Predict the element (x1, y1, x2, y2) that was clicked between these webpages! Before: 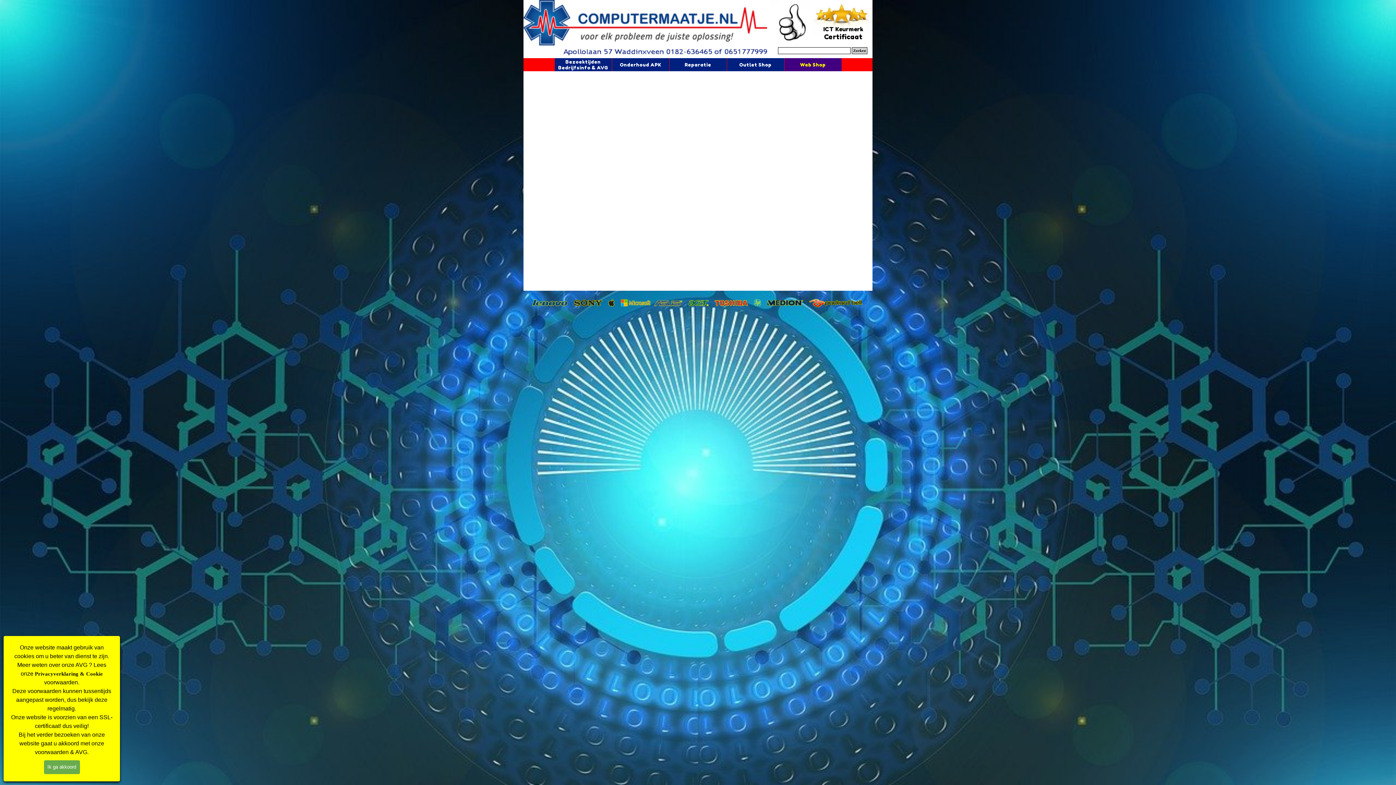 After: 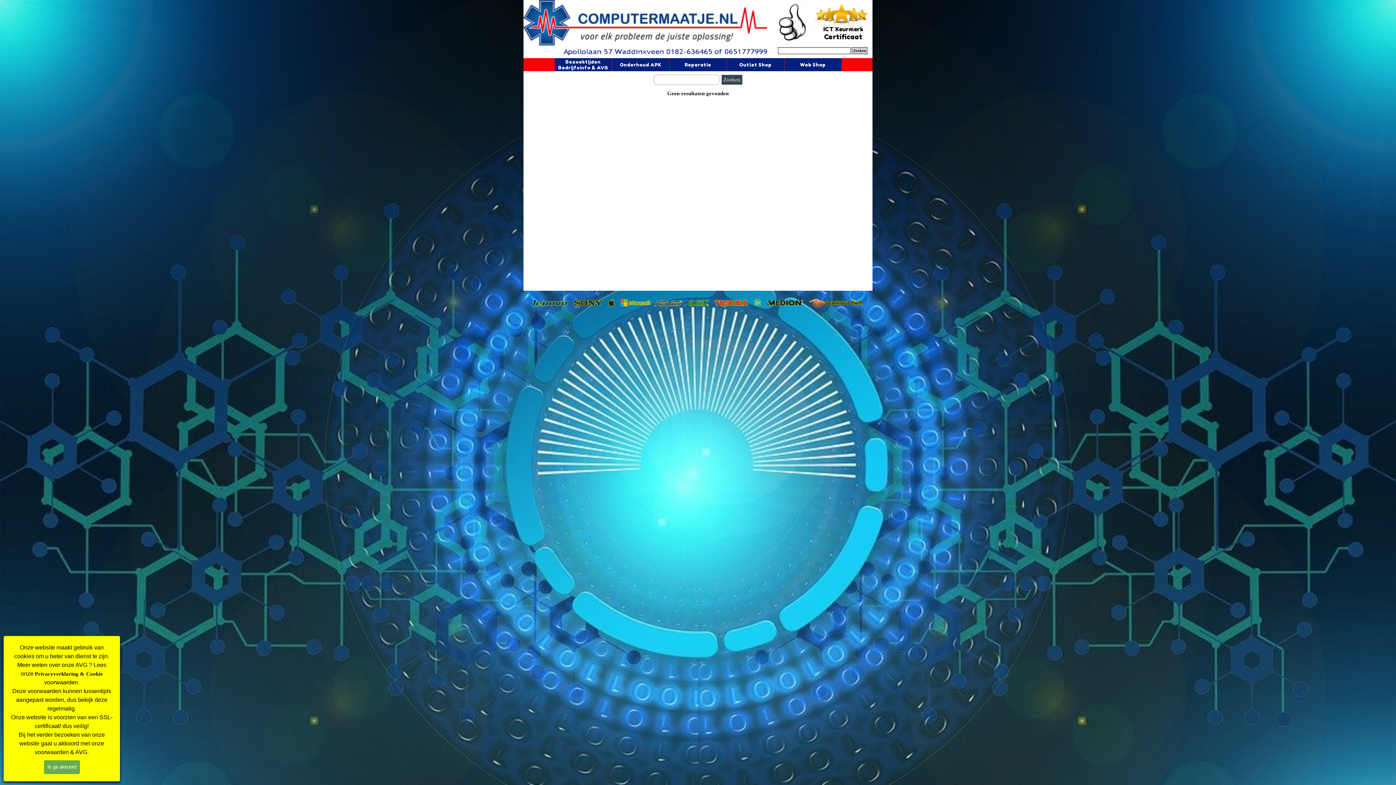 Action: bbox: (852, 47, 867, 54) label: Zoeken